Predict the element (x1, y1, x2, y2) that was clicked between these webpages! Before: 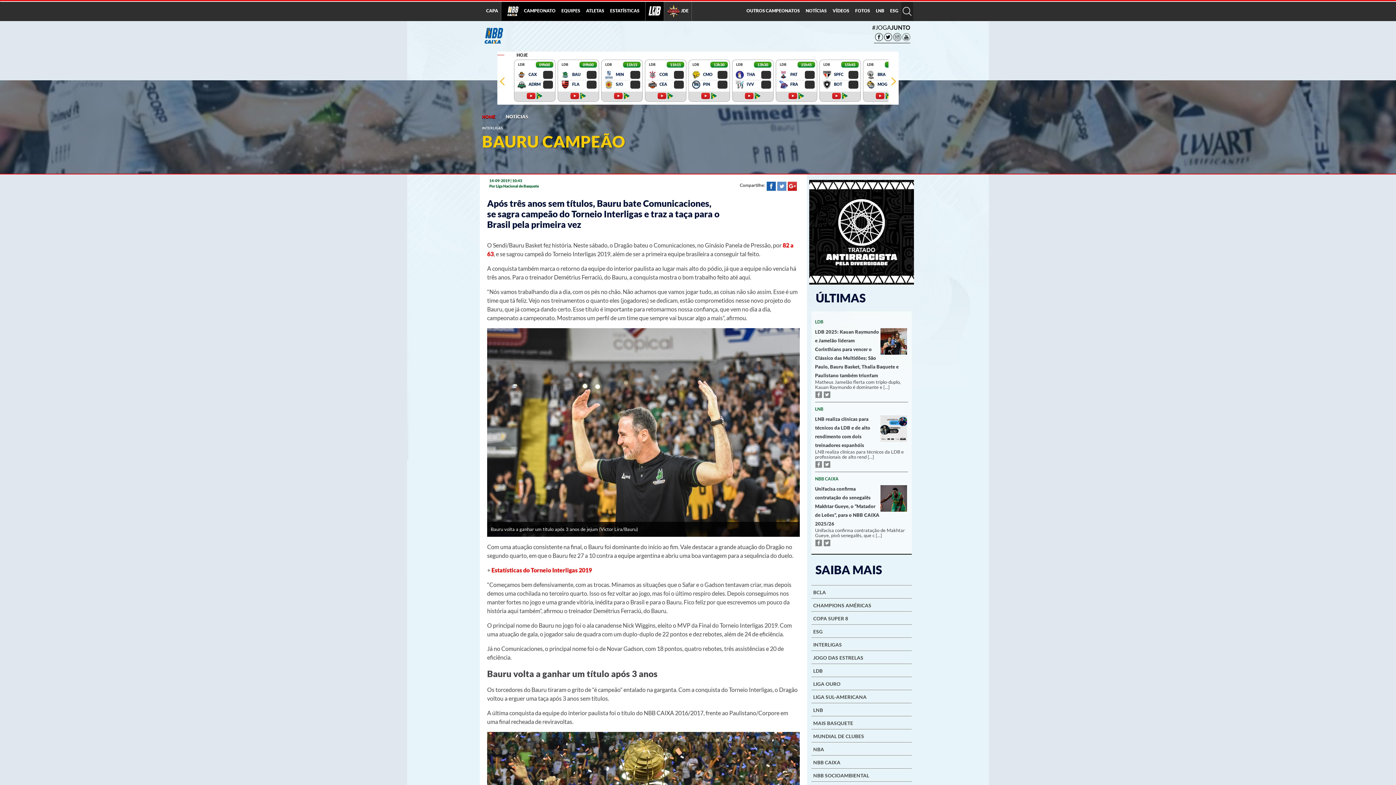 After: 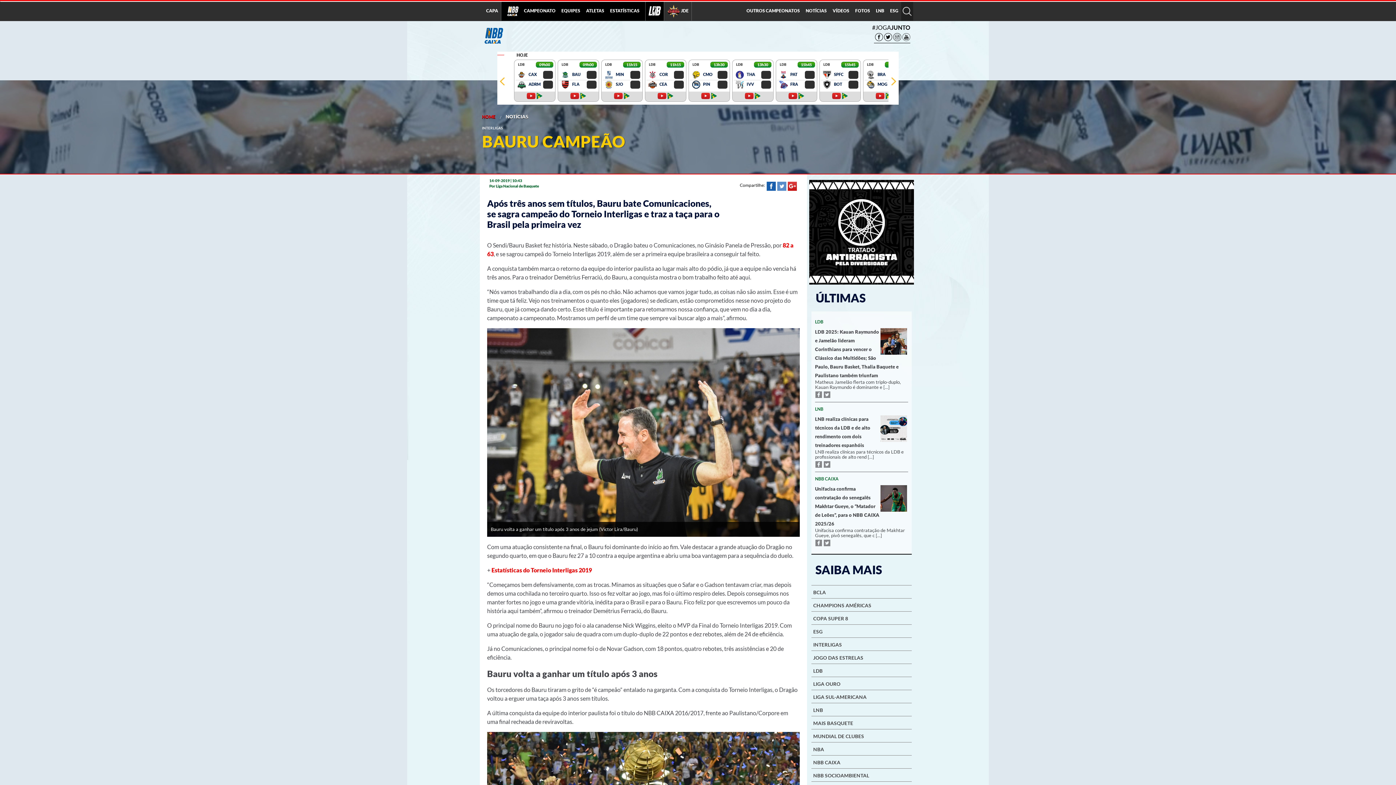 Action: bbox: (701, 92, 710, 99)